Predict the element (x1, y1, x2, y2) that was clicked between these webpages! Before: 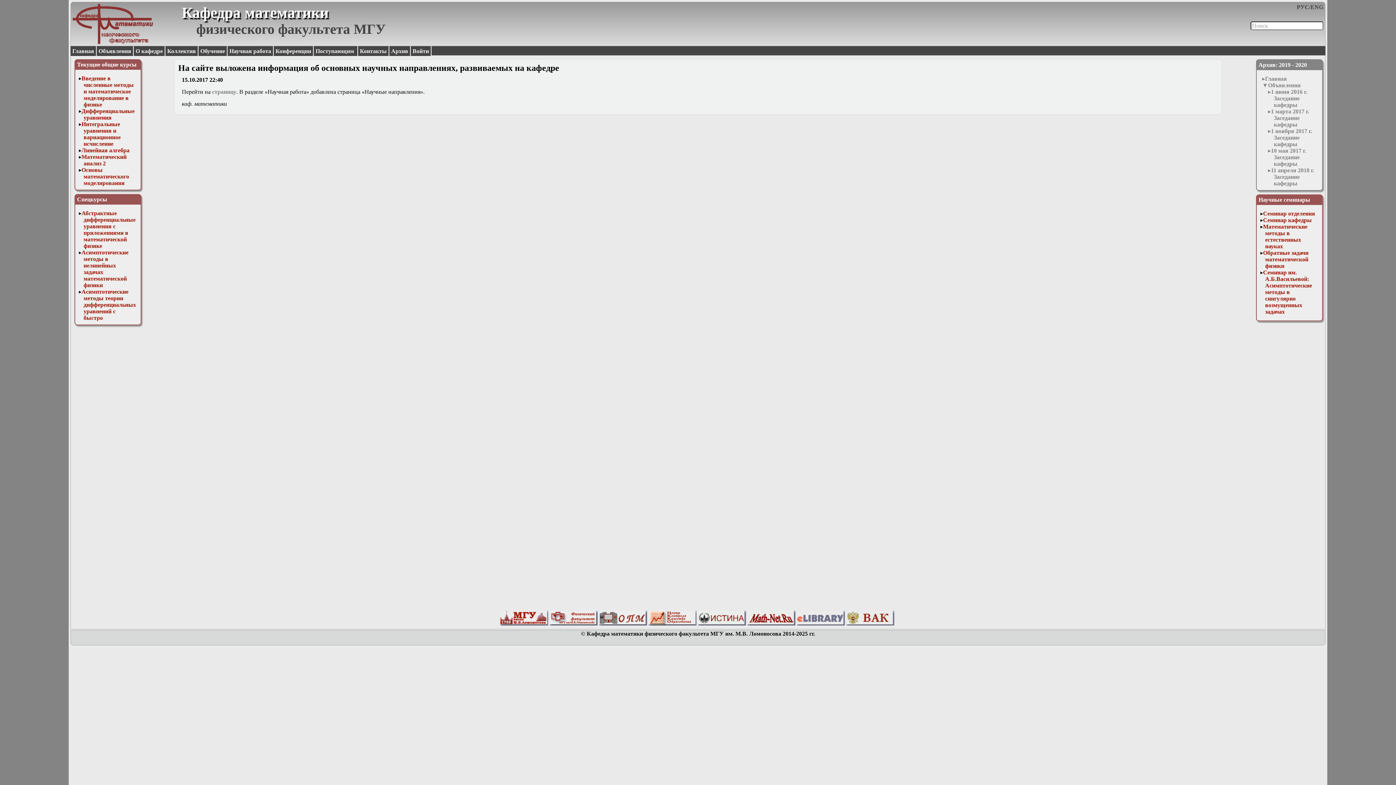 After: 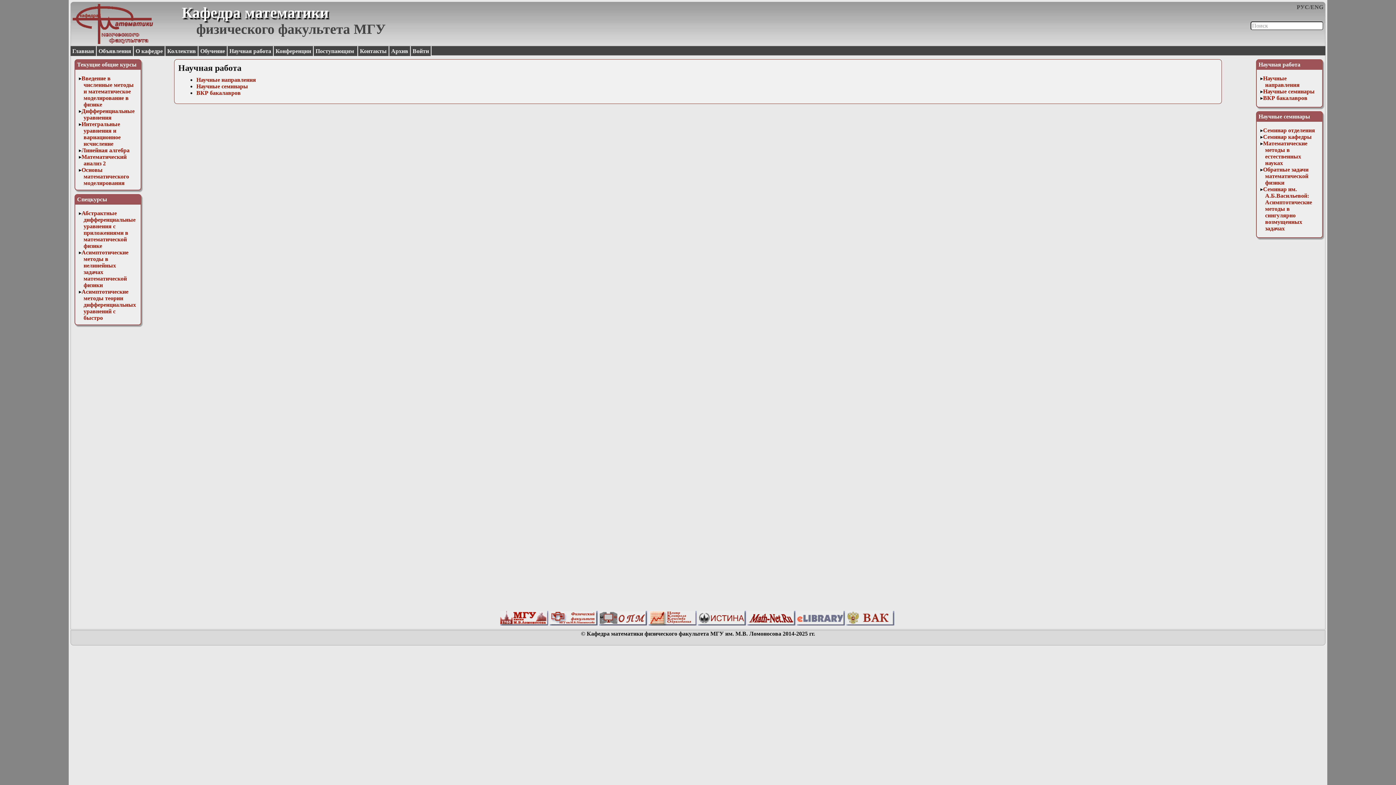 Action: bbox: (227, 46, 273, 56) label: Научная работа